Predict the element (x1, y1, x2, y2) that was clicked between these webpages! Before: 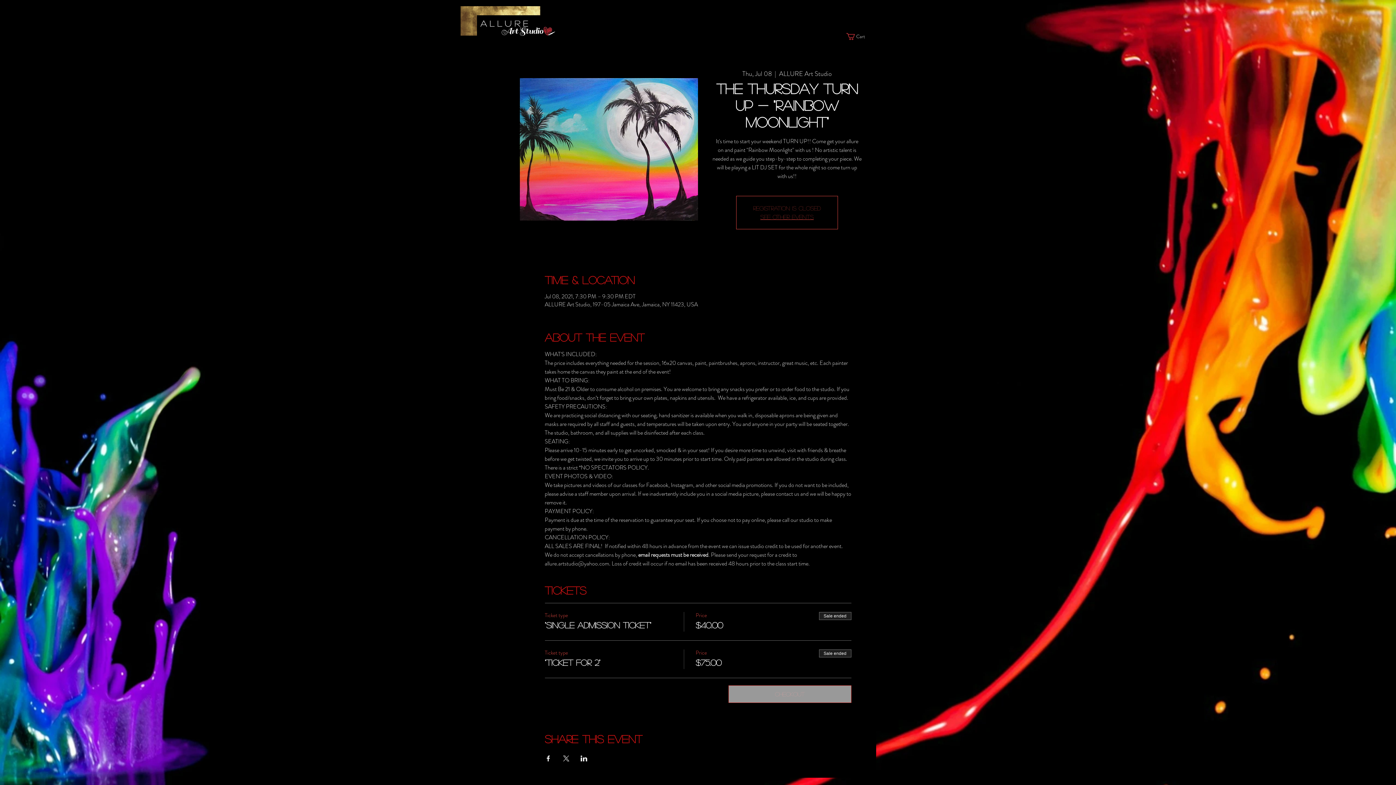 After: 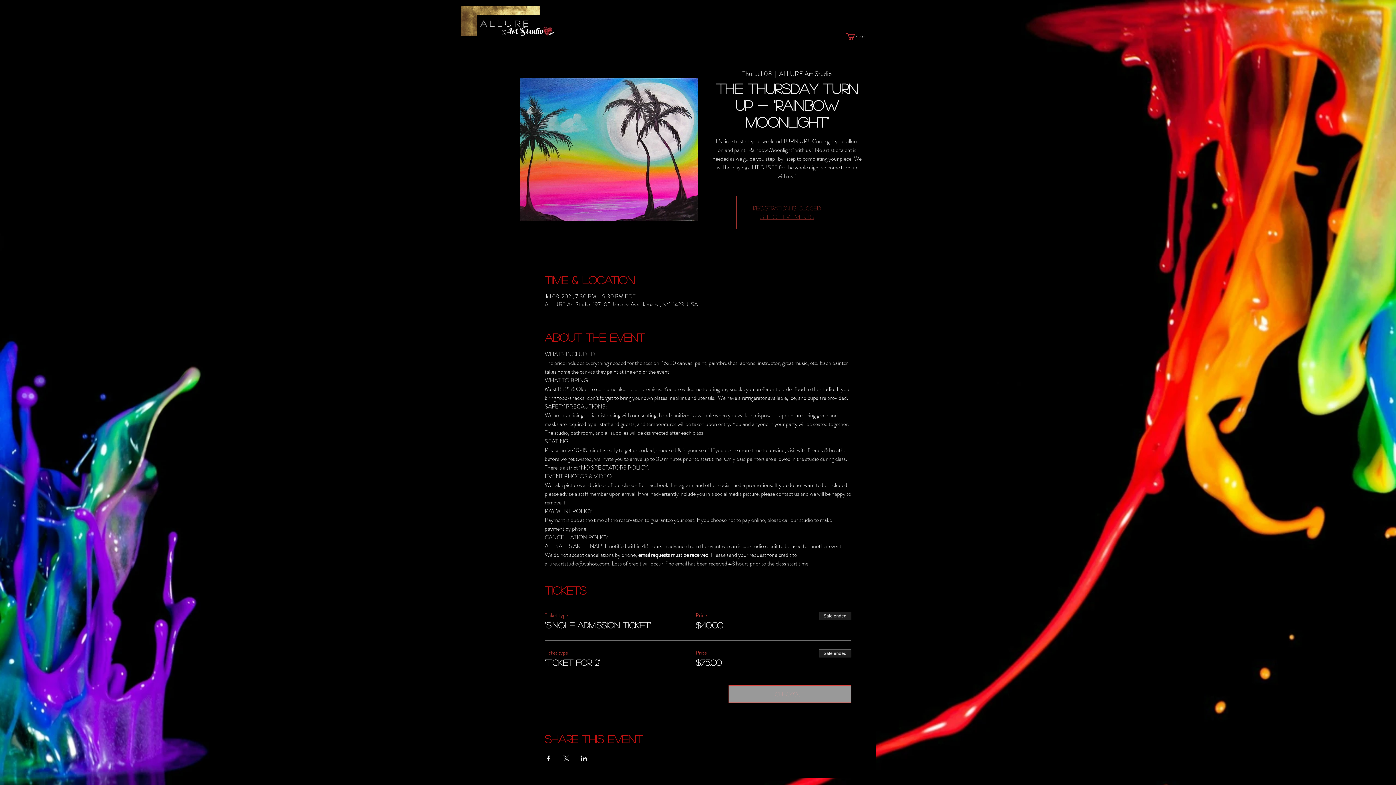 Action: label: Share event on X bbox: (562, 756, 569, 761)